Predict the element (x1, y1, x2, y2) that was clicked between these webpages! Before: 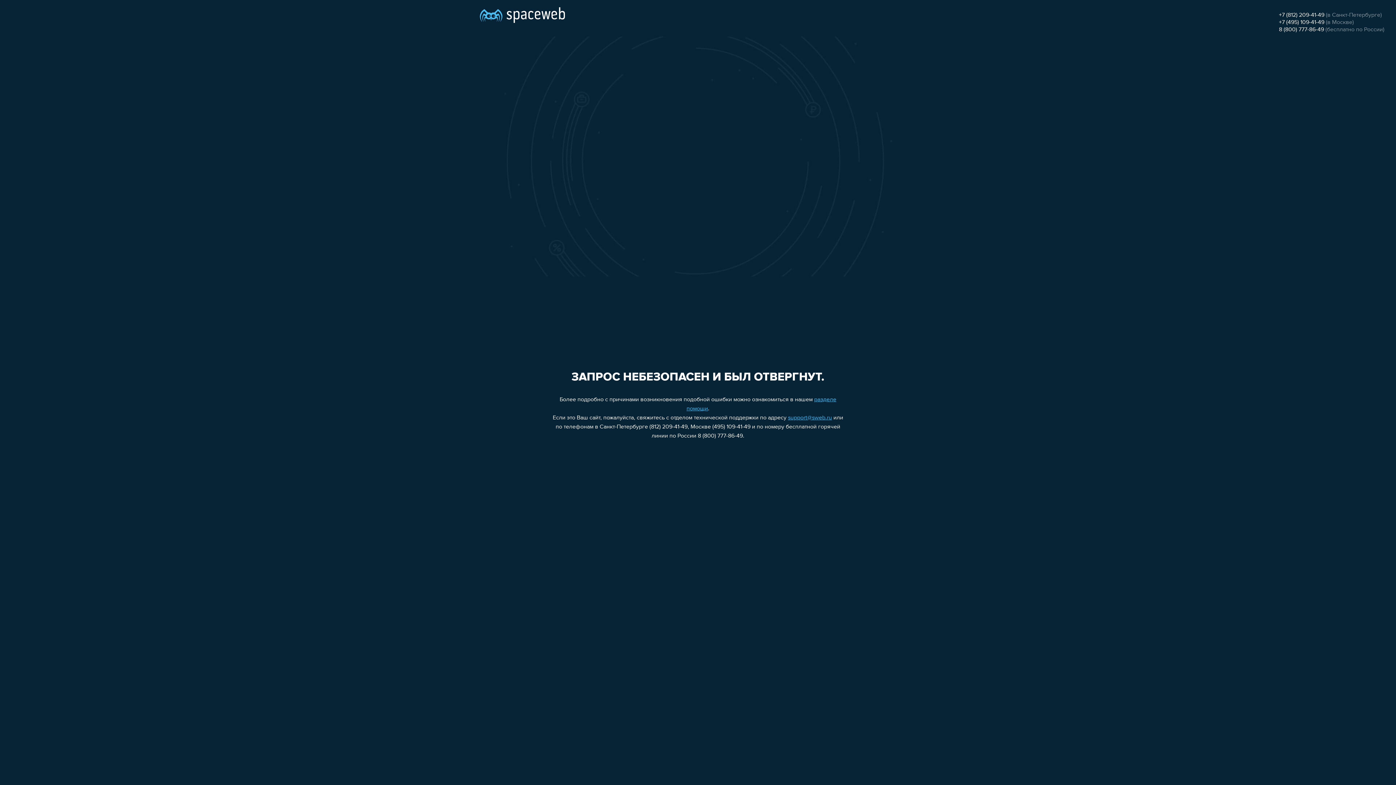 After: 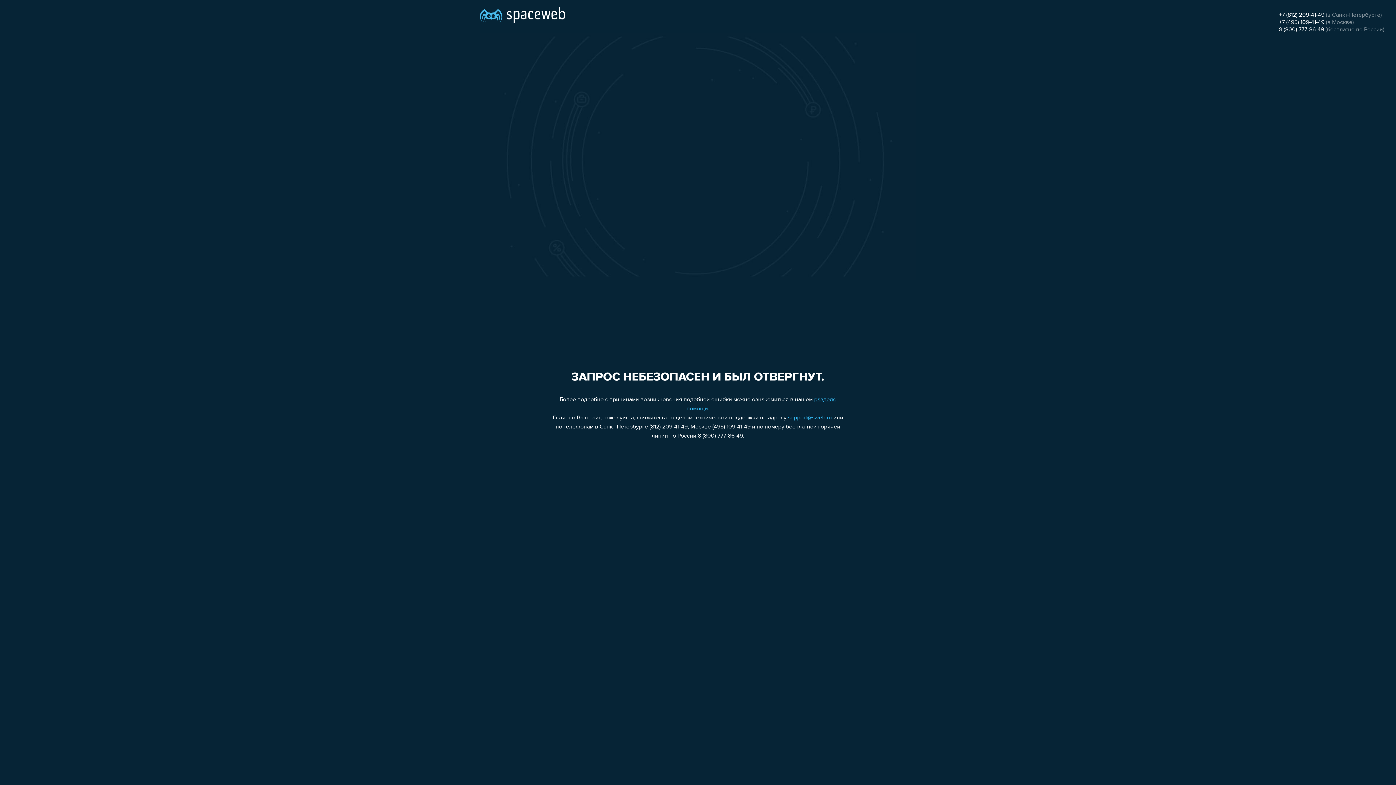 Action: label: 8 (800) 777-86-49 bbox: (1279, 26, 1324, 32)